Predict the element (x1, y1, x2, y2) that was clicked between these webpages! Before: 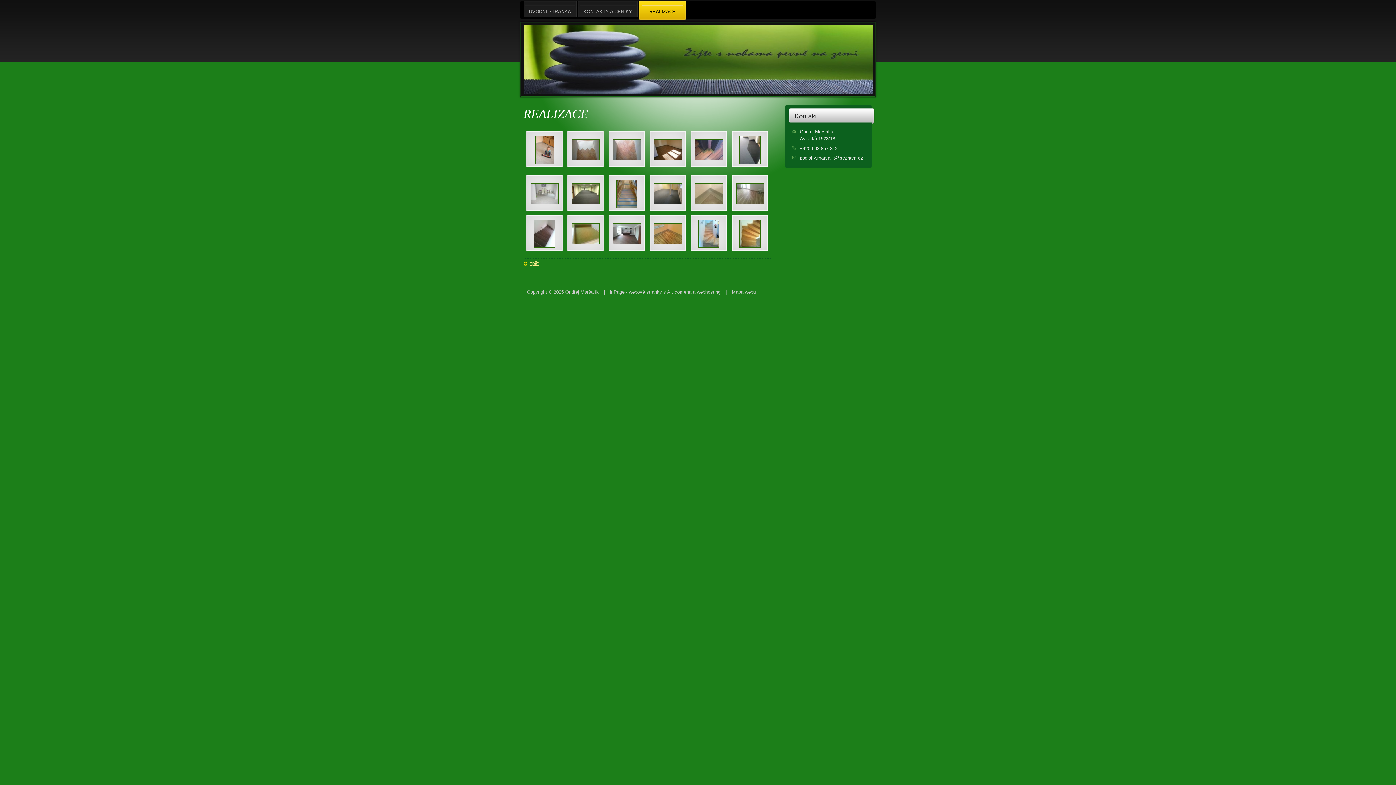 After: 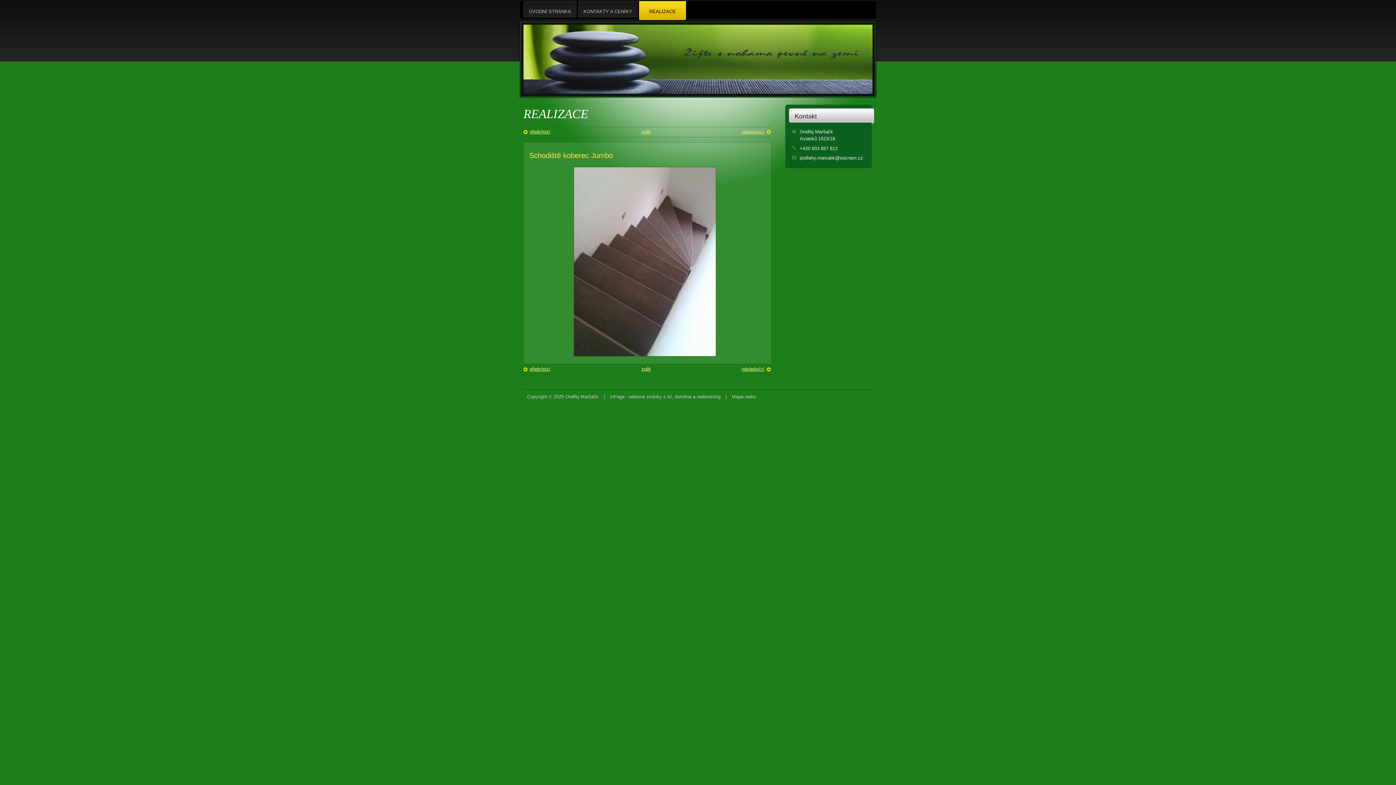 Action: bbox: (534, 243, 555, 249)